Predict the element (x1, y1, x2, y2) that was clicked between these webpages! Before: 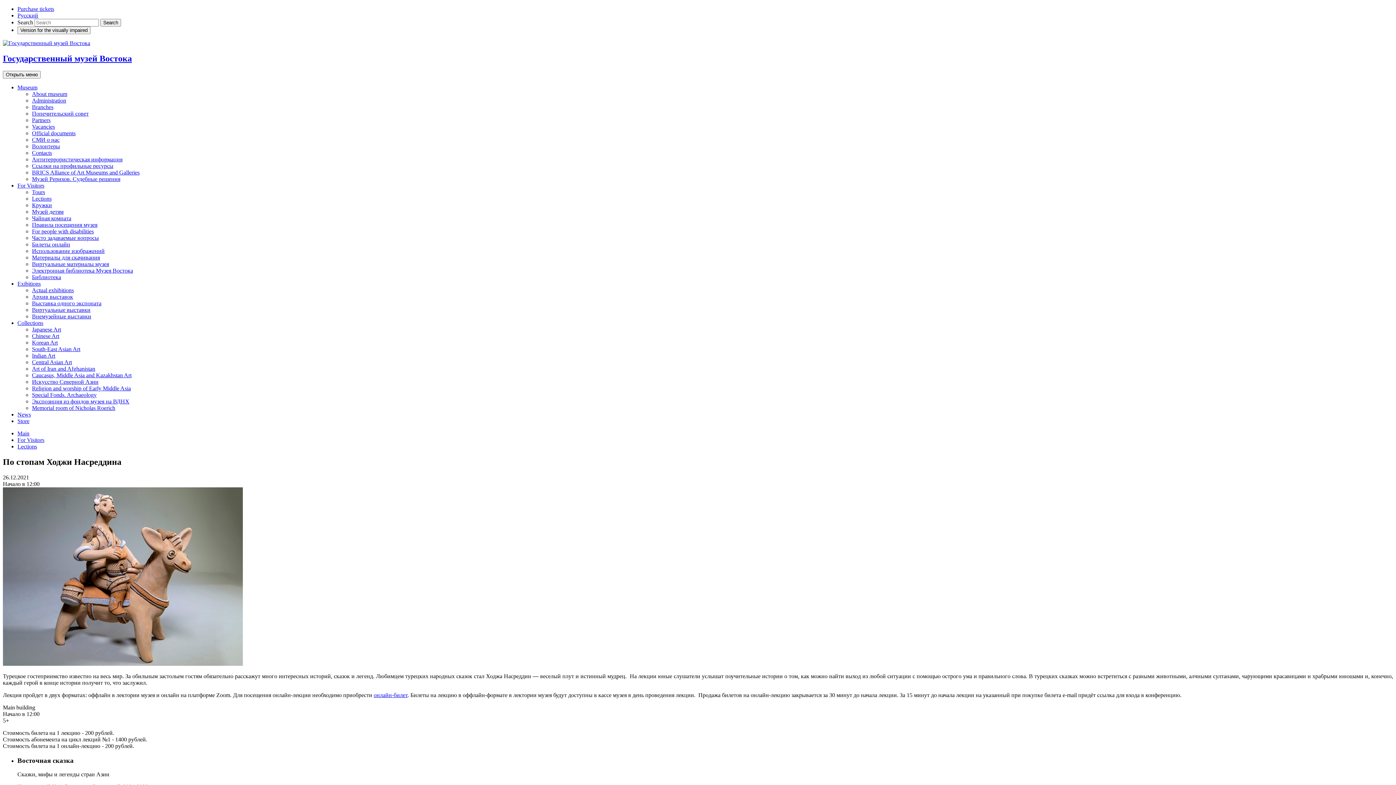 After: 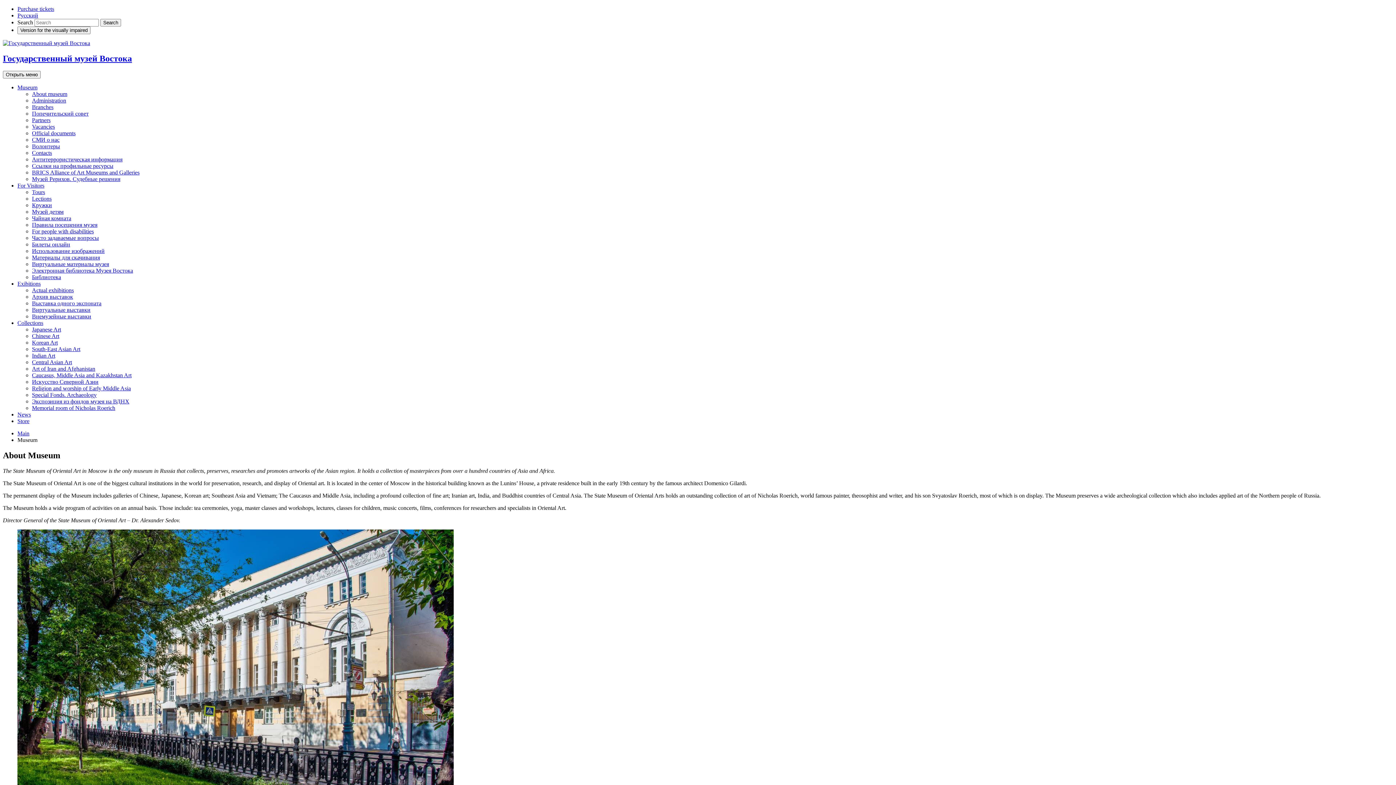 Action: bbox: (17, 84, 37, 90) label: Museum